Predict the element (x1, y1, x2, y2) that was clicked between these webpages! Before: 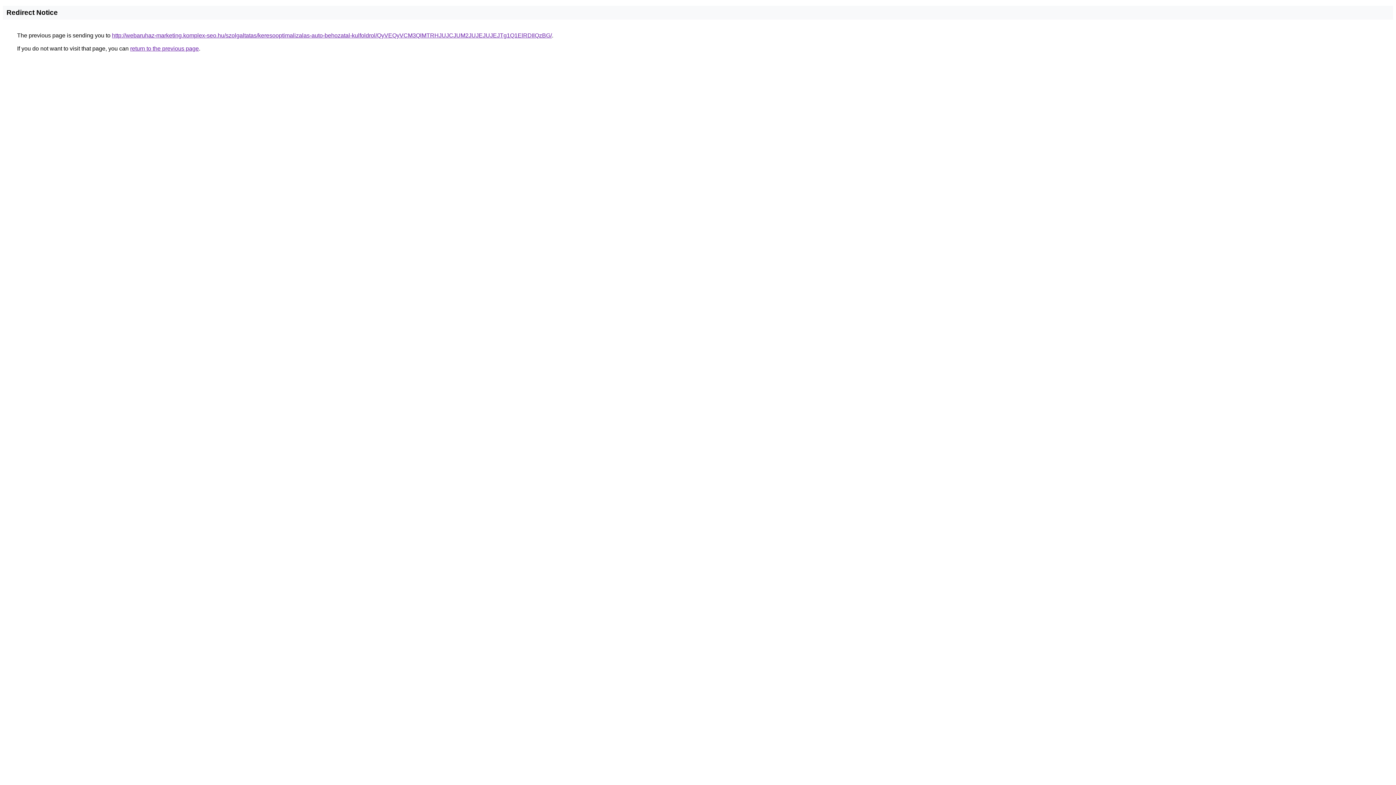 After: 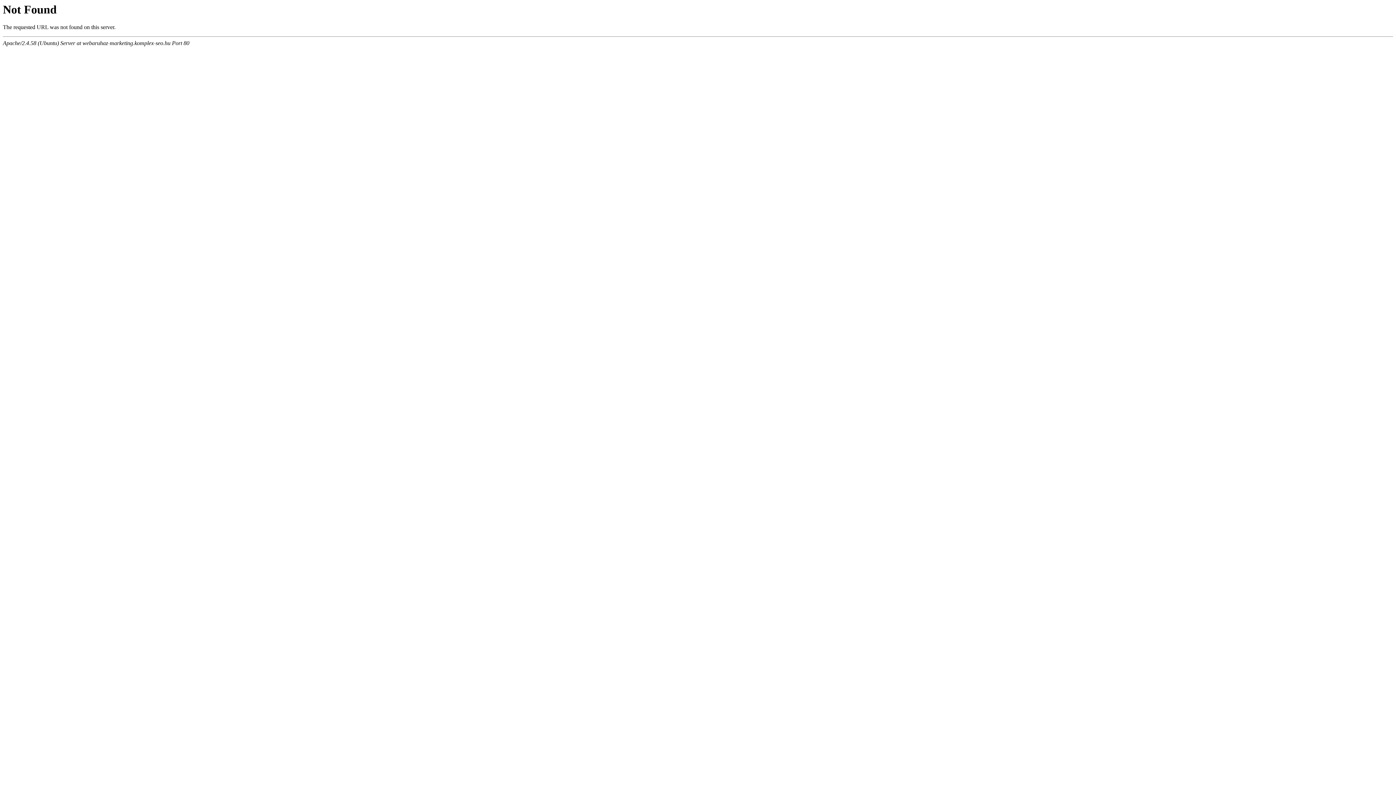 Action: bbox: (112, 32, 552, 38) label: http://webaruhaz-marketing.komplex-seo.hu/szolgaltatas/keresooptimalizalas-auto-behozatal-kulfoldrol/QyVEQyVCM3QlMTRHJUJCJUM2JUJEJUJEJTg1Q1ElRDIlQzBG/